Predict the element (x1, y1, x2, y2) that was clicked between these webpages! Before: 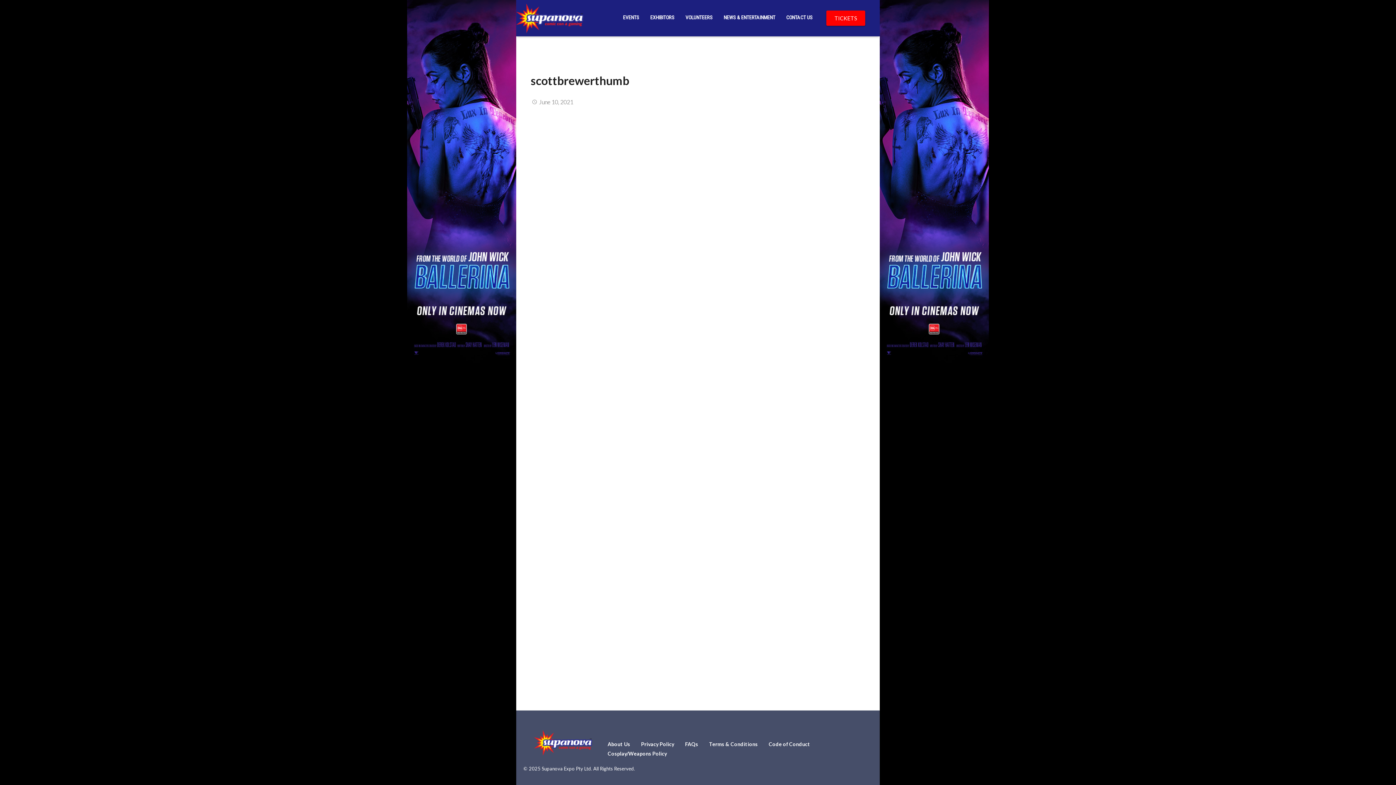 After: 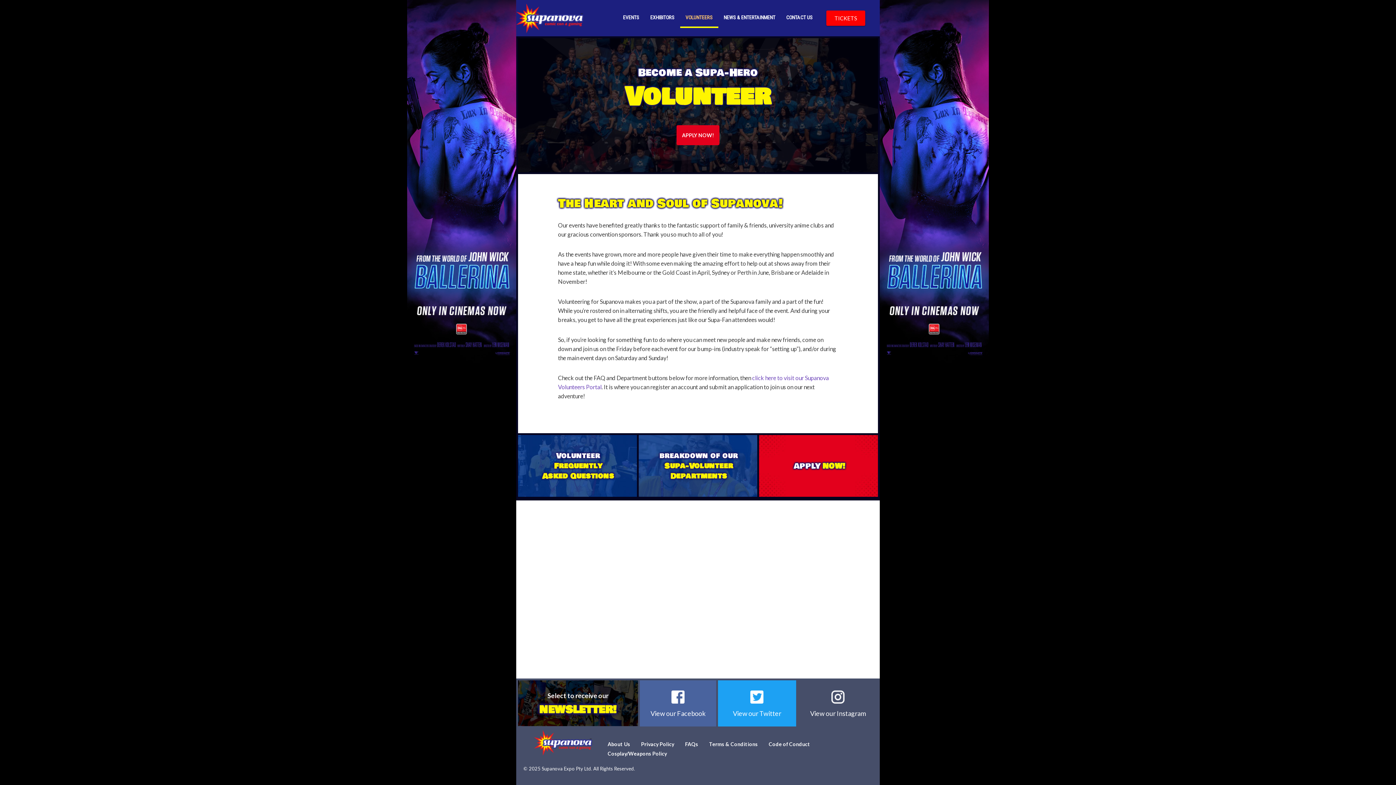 Action: label: VOLUNTEERS bbox: (680, 8, 718, 28)